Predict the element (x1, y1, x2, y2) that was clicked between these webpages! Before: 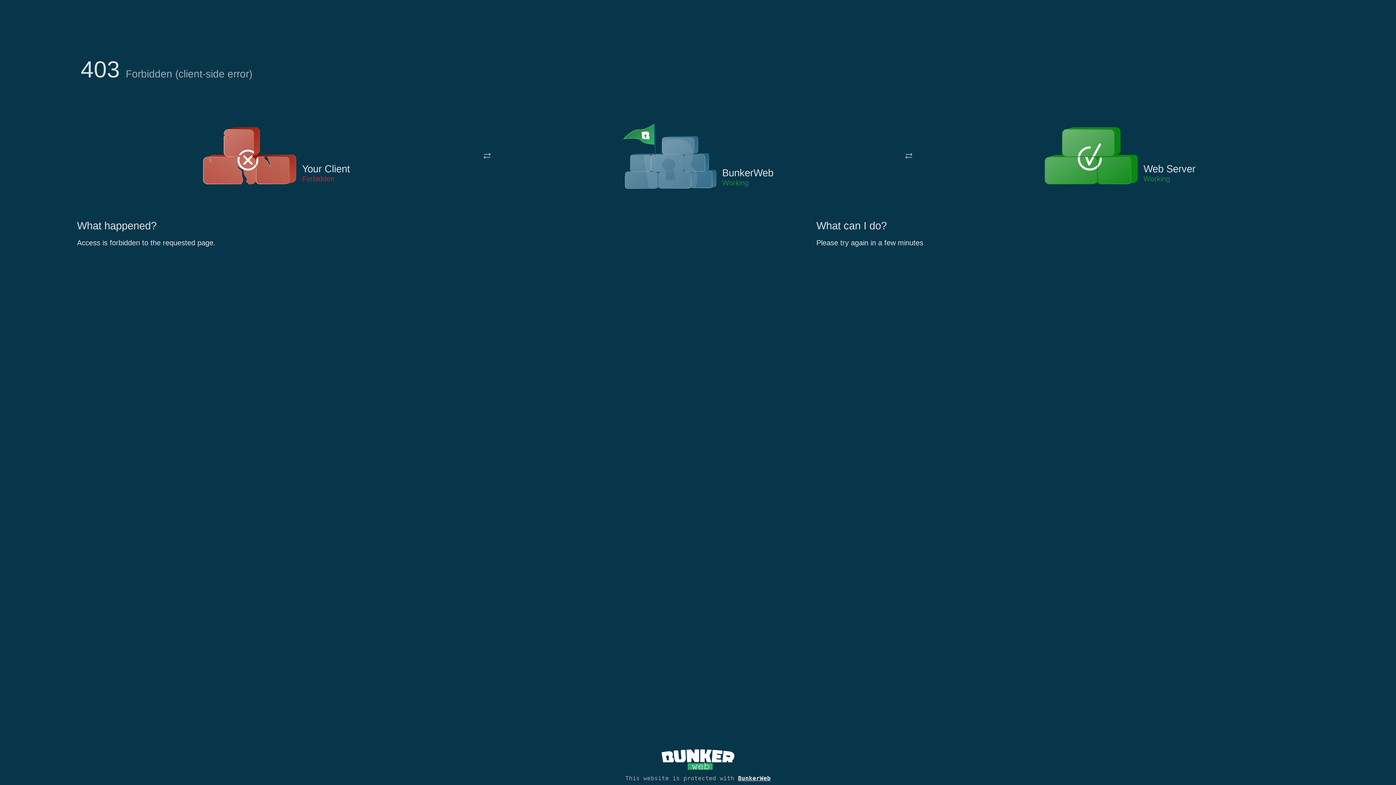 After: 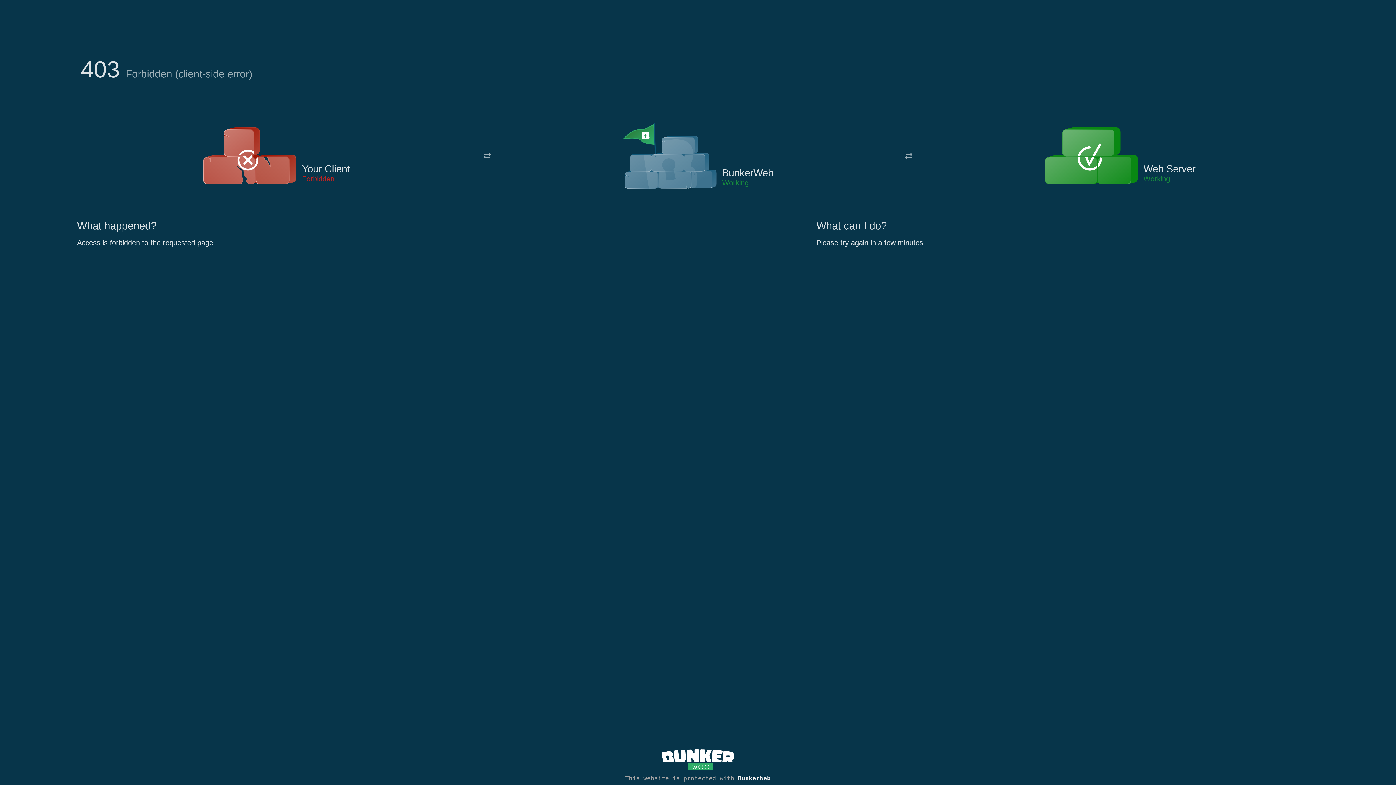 Action: bbox: (622, 122, 717, 191)